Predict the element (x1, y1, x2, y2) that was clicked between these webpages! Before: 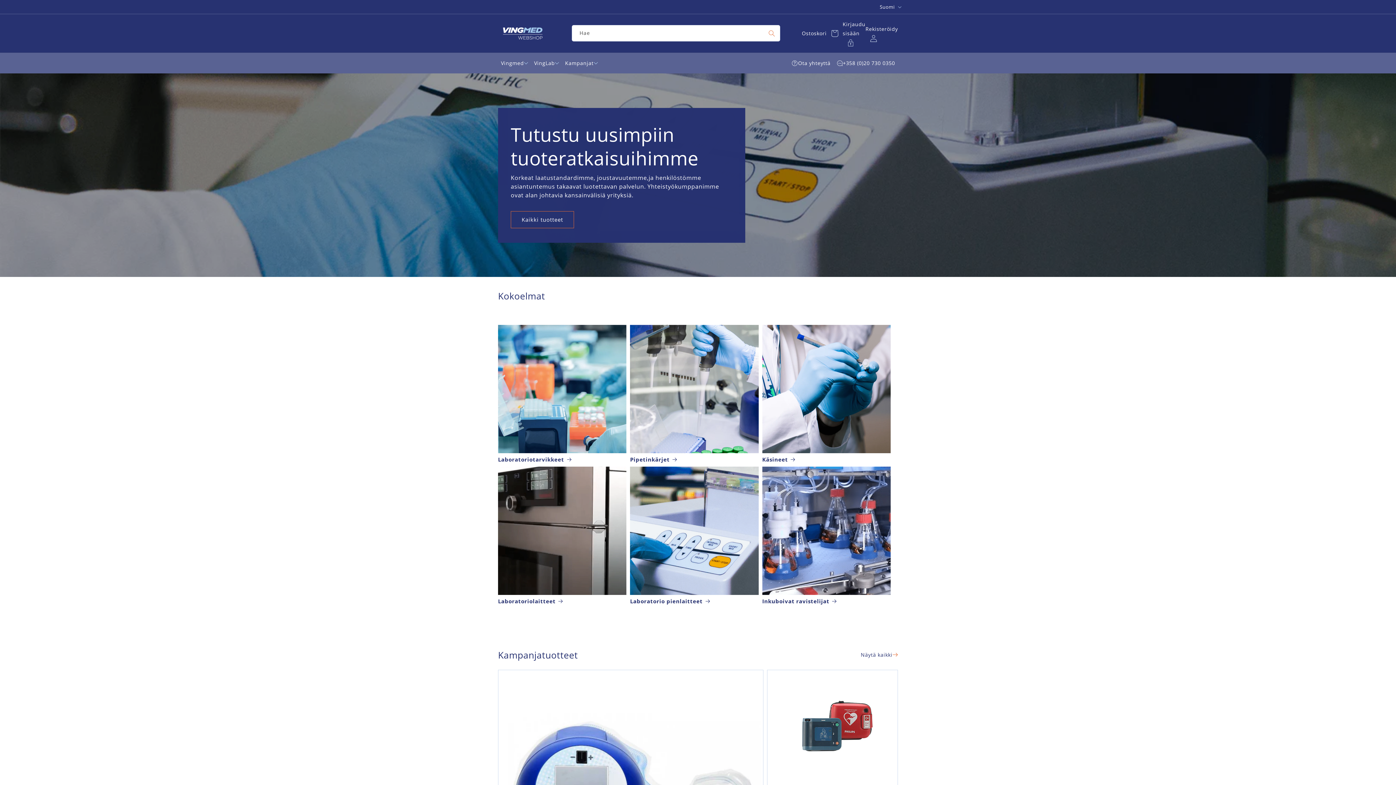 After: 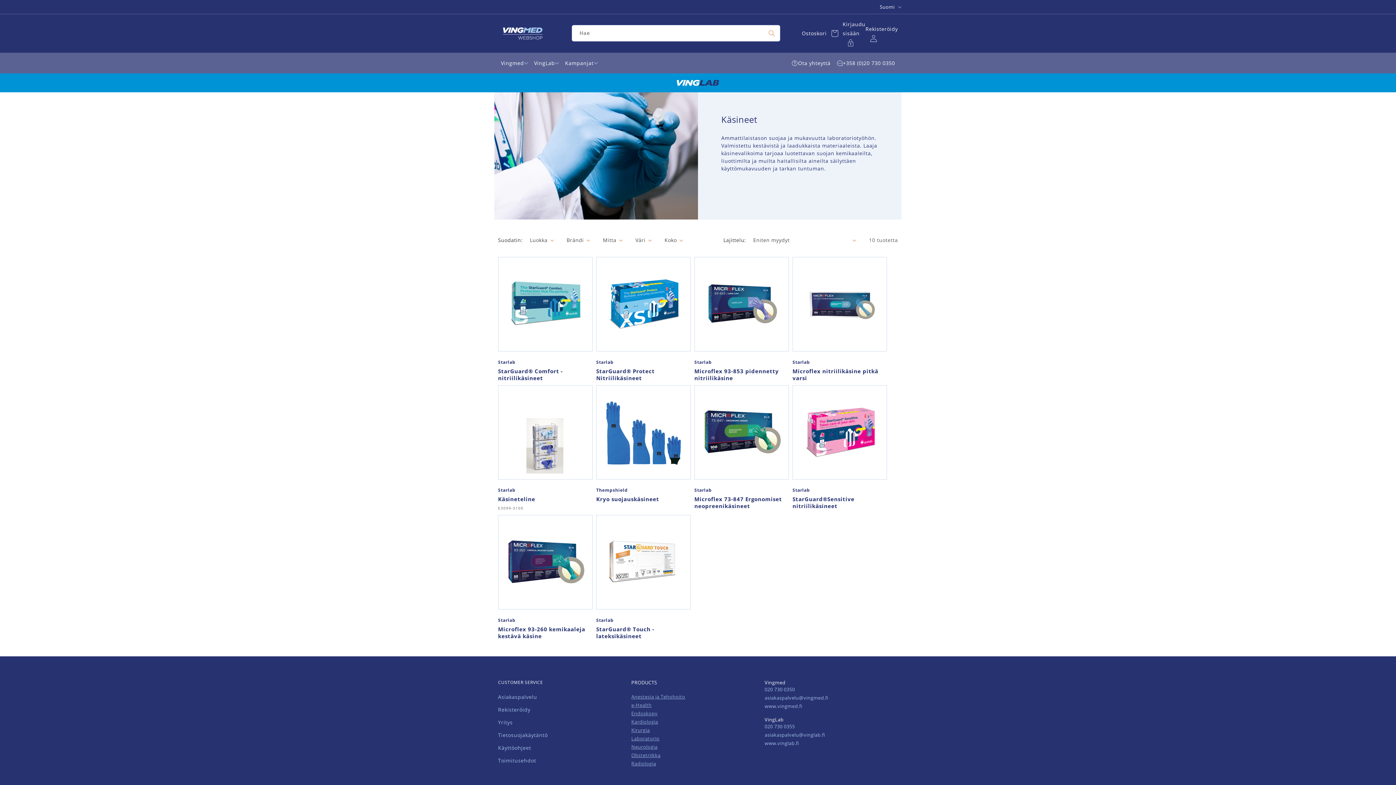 Action: label: Käsineet bbox: (762, 456, 796, 463)